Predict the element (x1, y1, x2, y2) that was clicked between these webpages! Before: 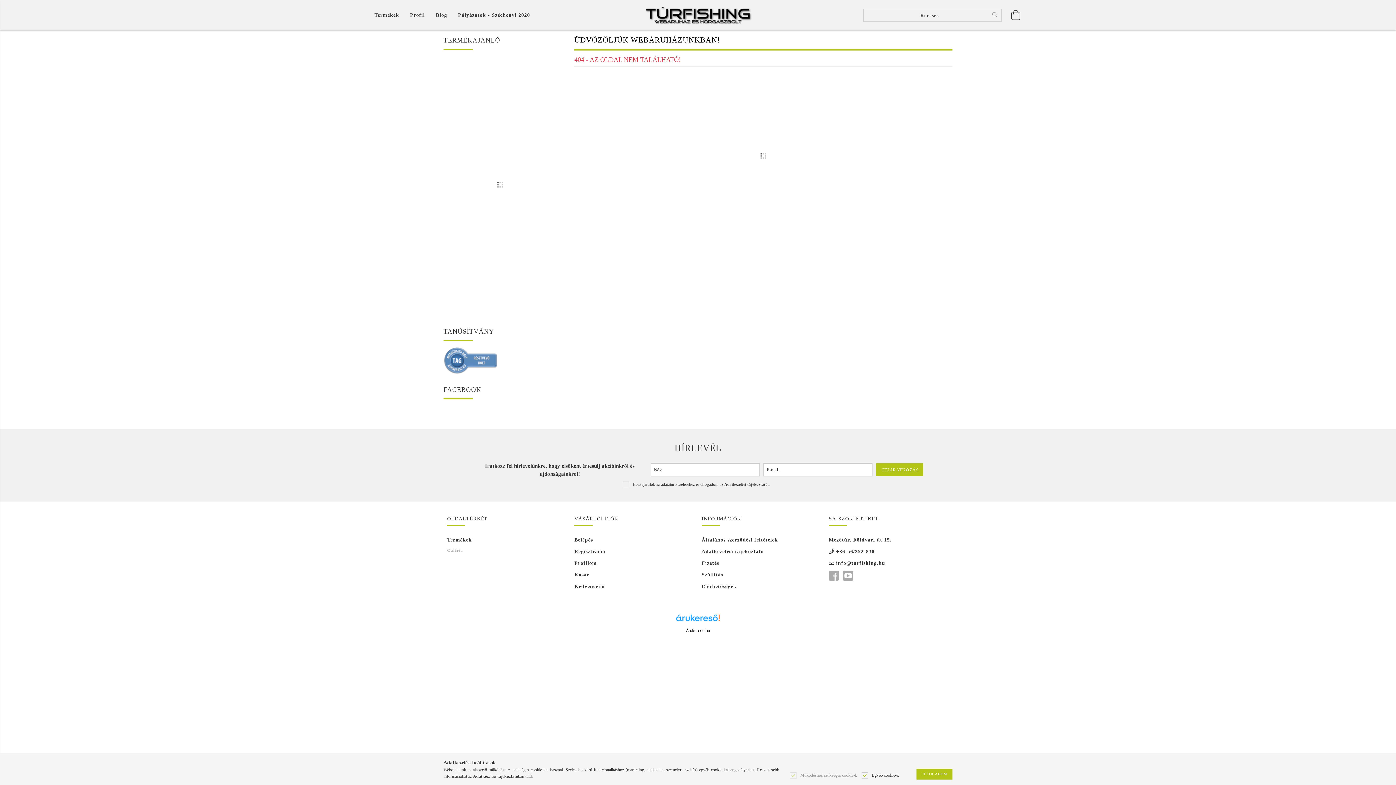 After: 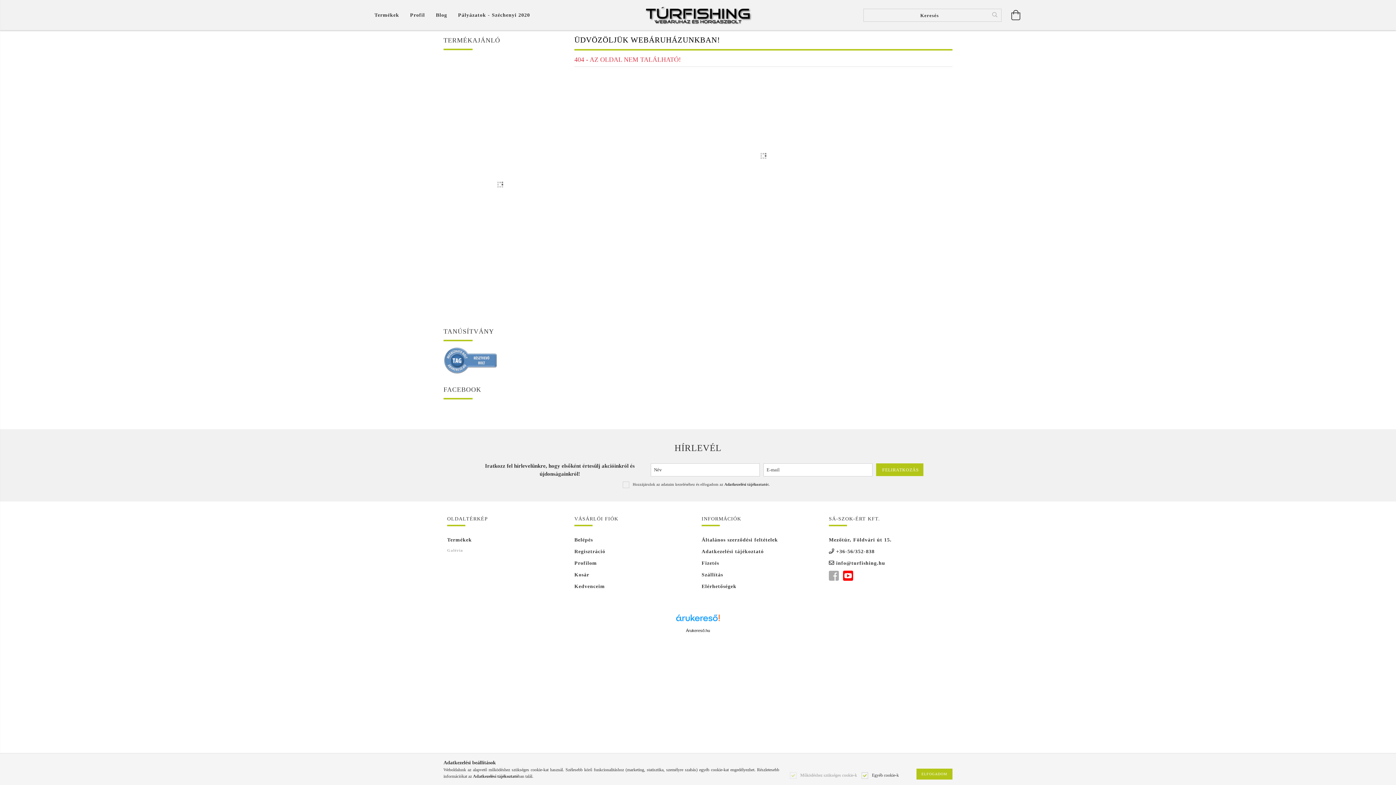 Action: bbox: (843, 570, 852, 581) label: youtube